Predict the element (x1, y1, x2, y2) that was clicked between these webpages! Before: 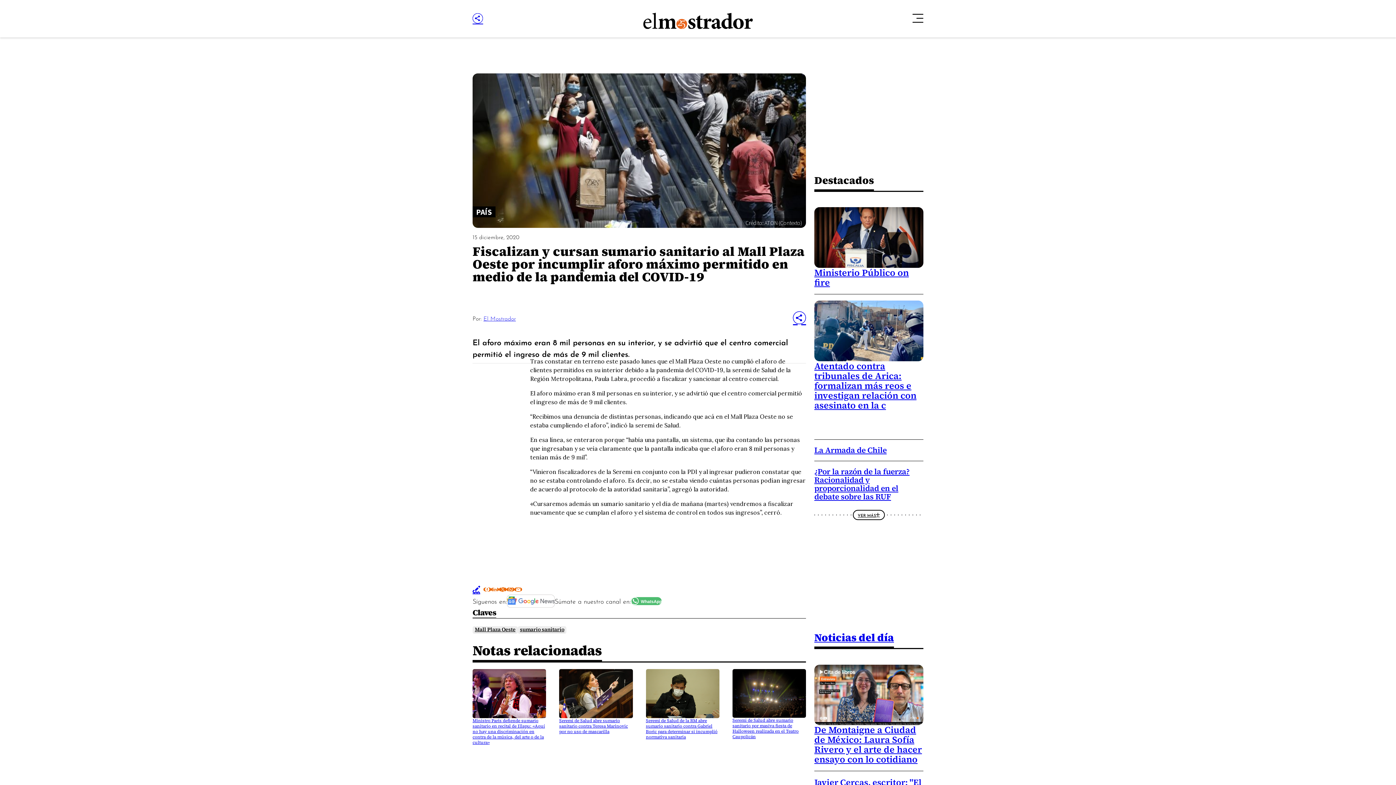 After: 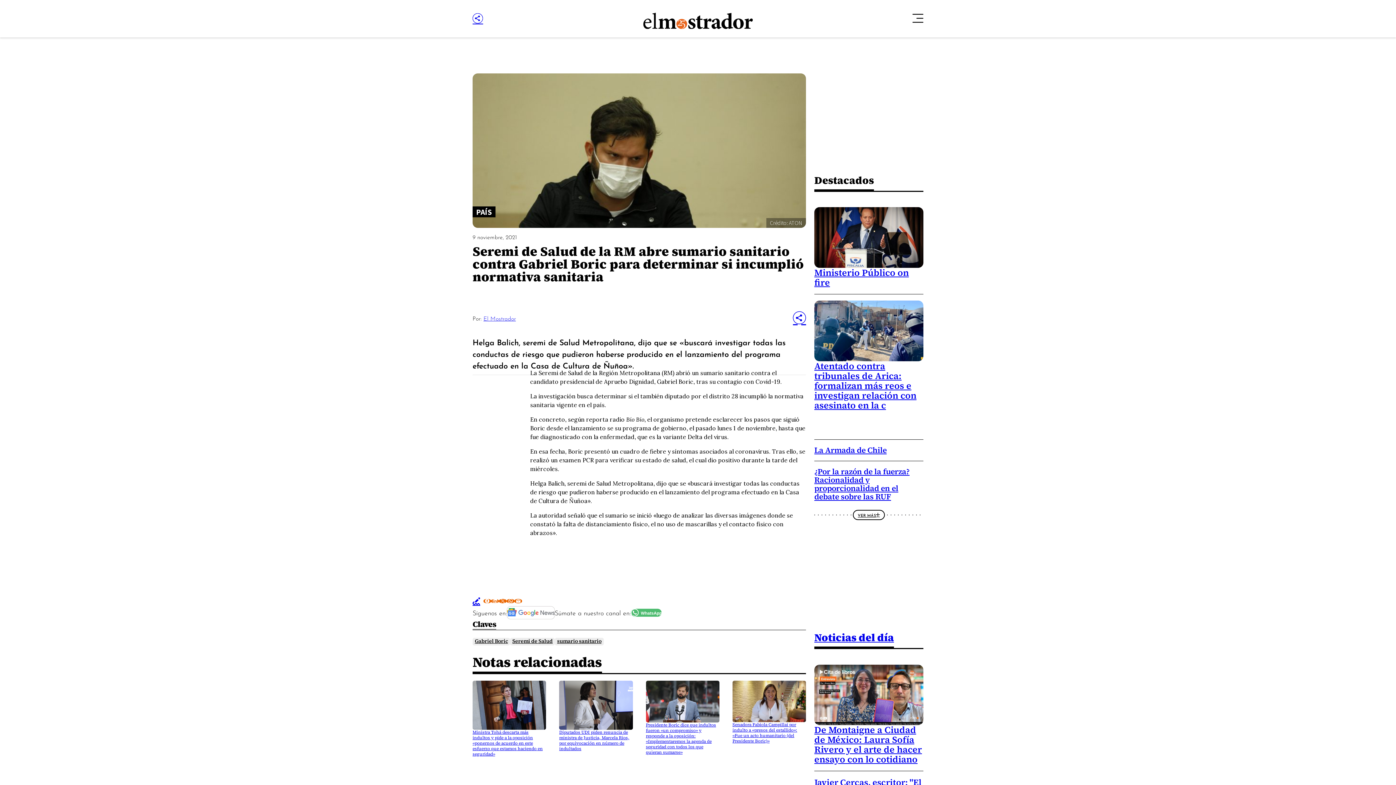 Action: bbox: (646, 718, 717, 740) label: Seremi de Salud de la RM abre sumario sanitario contra Gabriel Boric para determinar si incumplió normativa sanitaria